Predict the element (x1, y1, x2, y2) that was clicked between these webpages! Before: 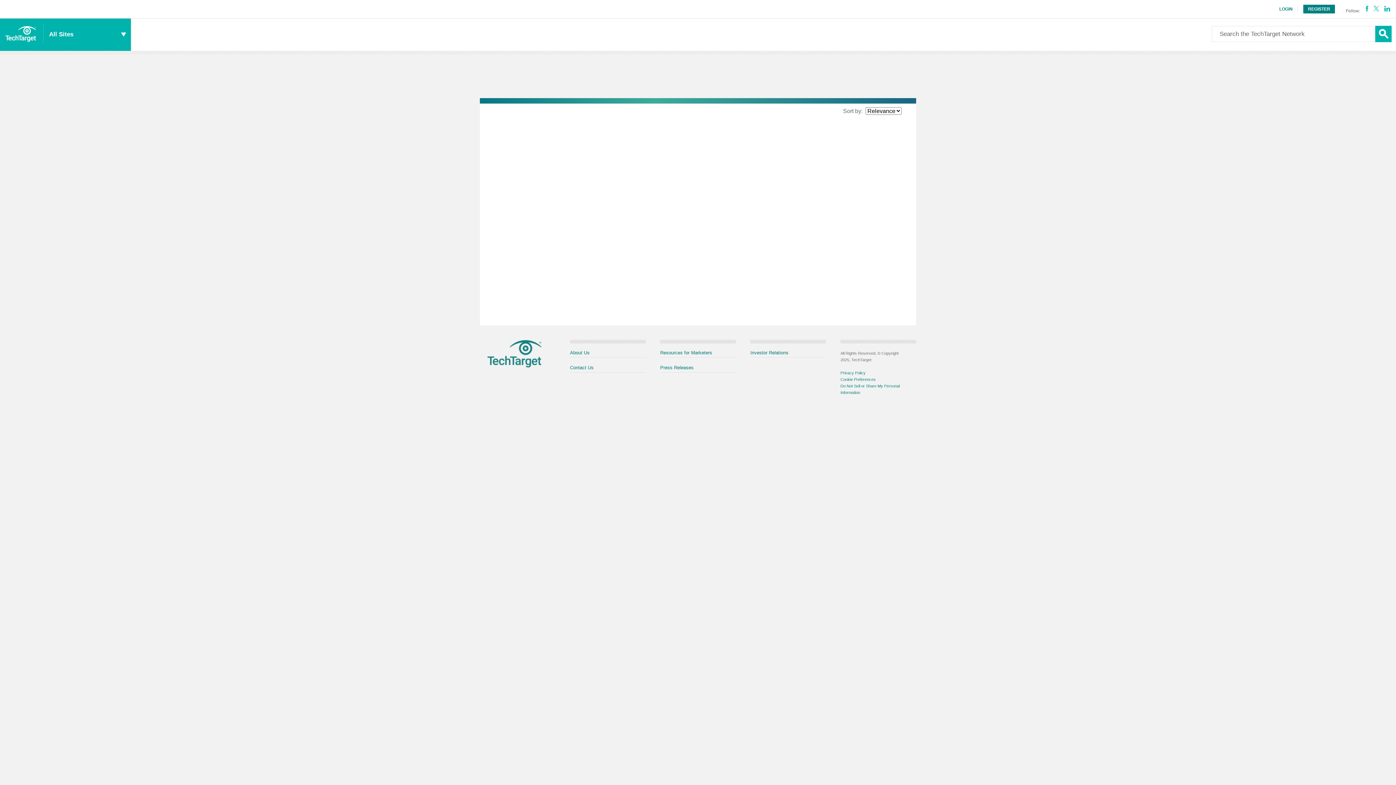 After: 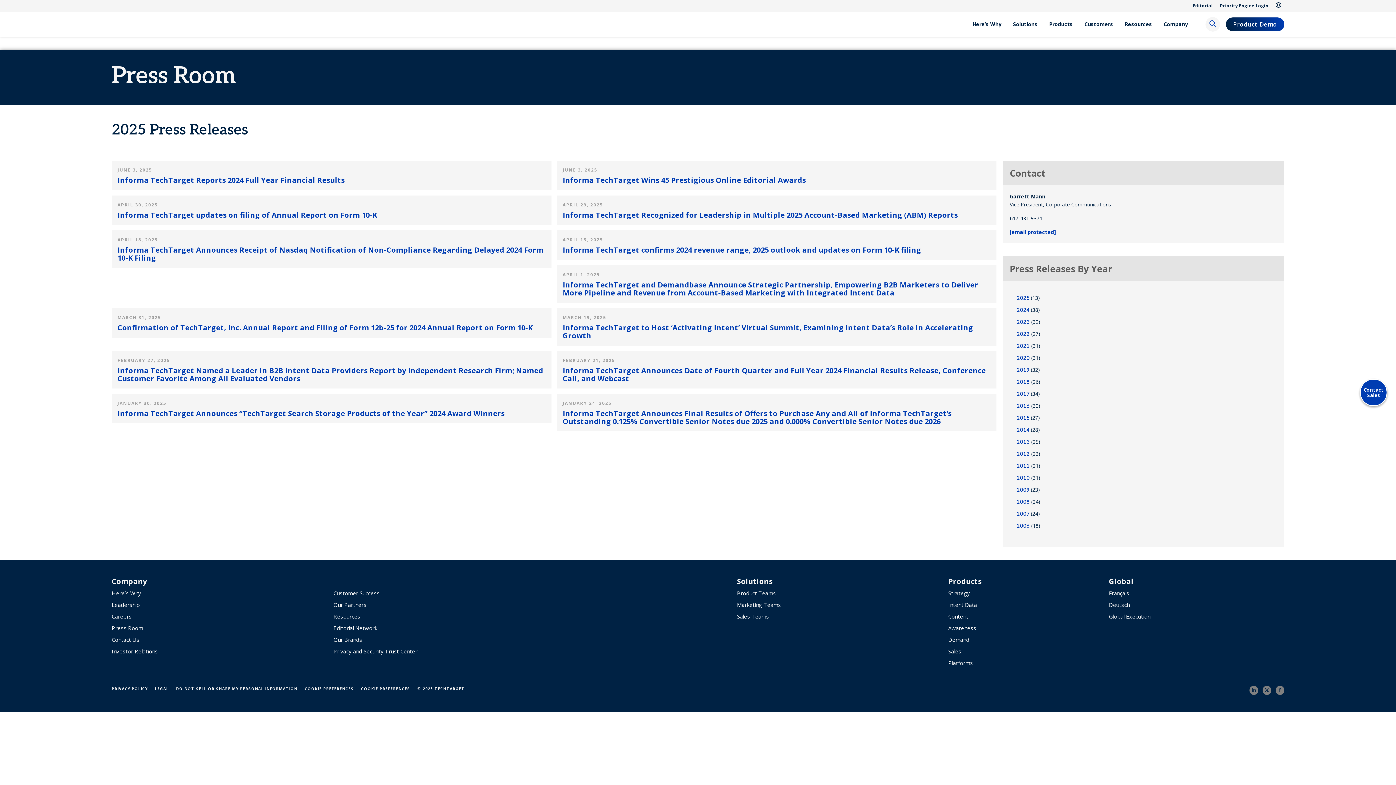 Action: label: Press Releases bbox: (660, 365, 693, 370)